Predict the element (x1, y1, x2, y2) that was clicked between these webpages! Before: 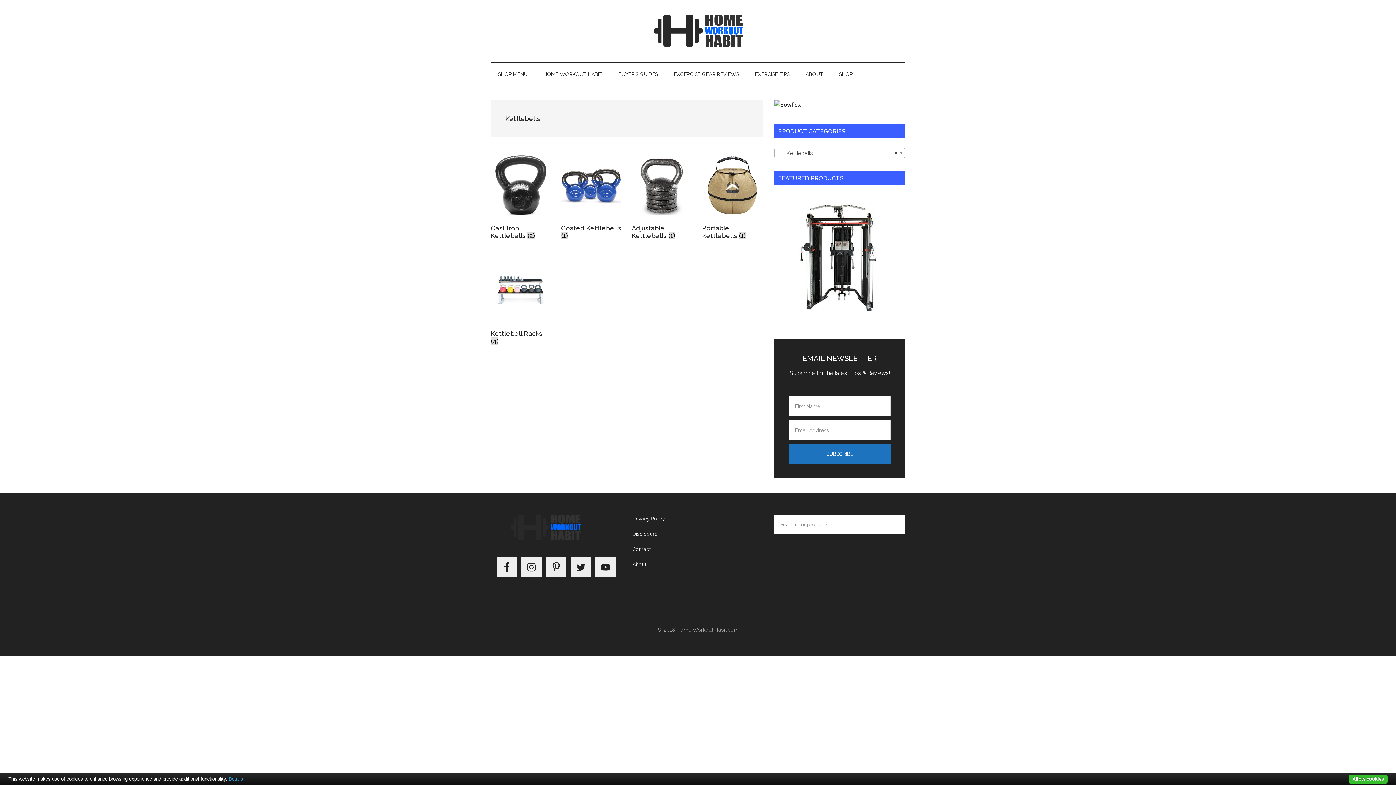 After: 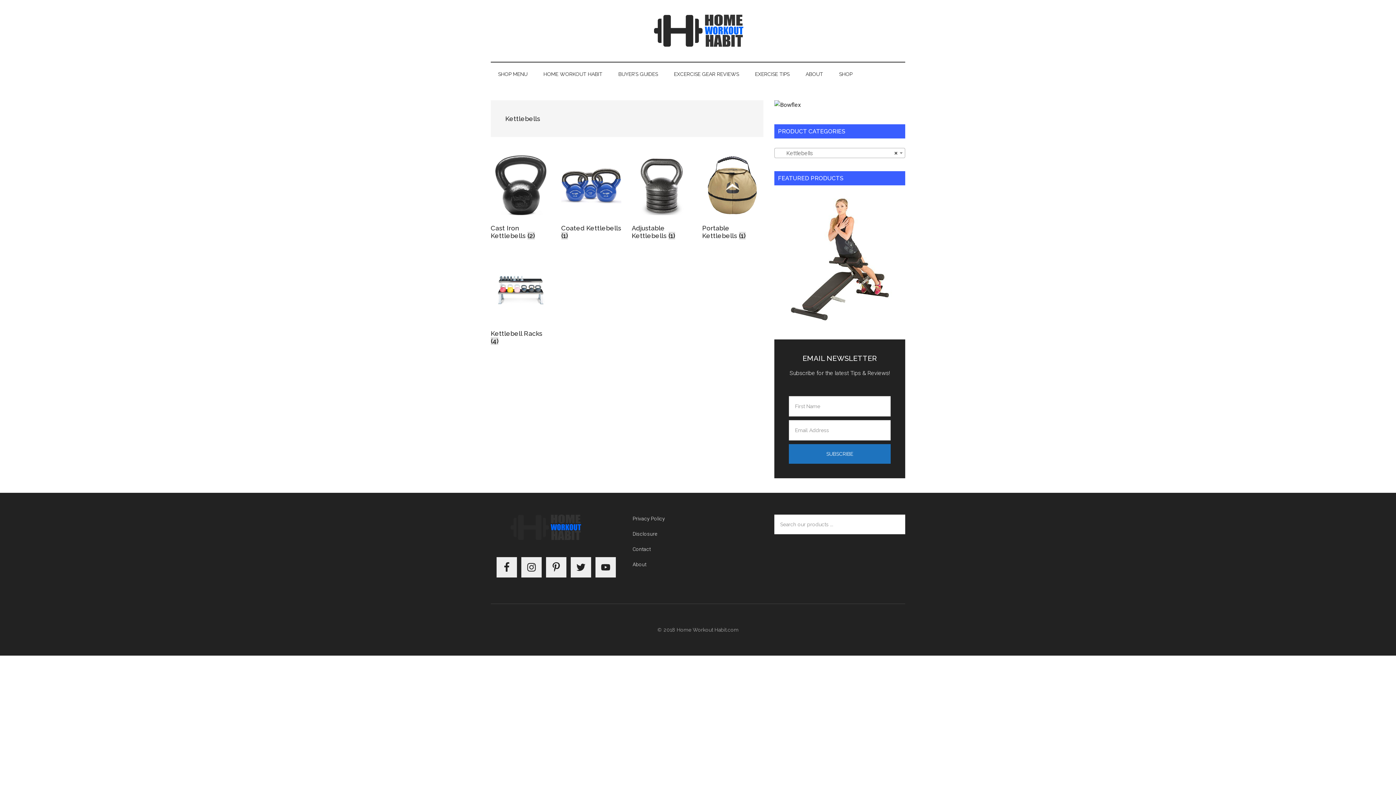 Action: bbox: (1349, 775, 1388, 784) label: Allow cookies